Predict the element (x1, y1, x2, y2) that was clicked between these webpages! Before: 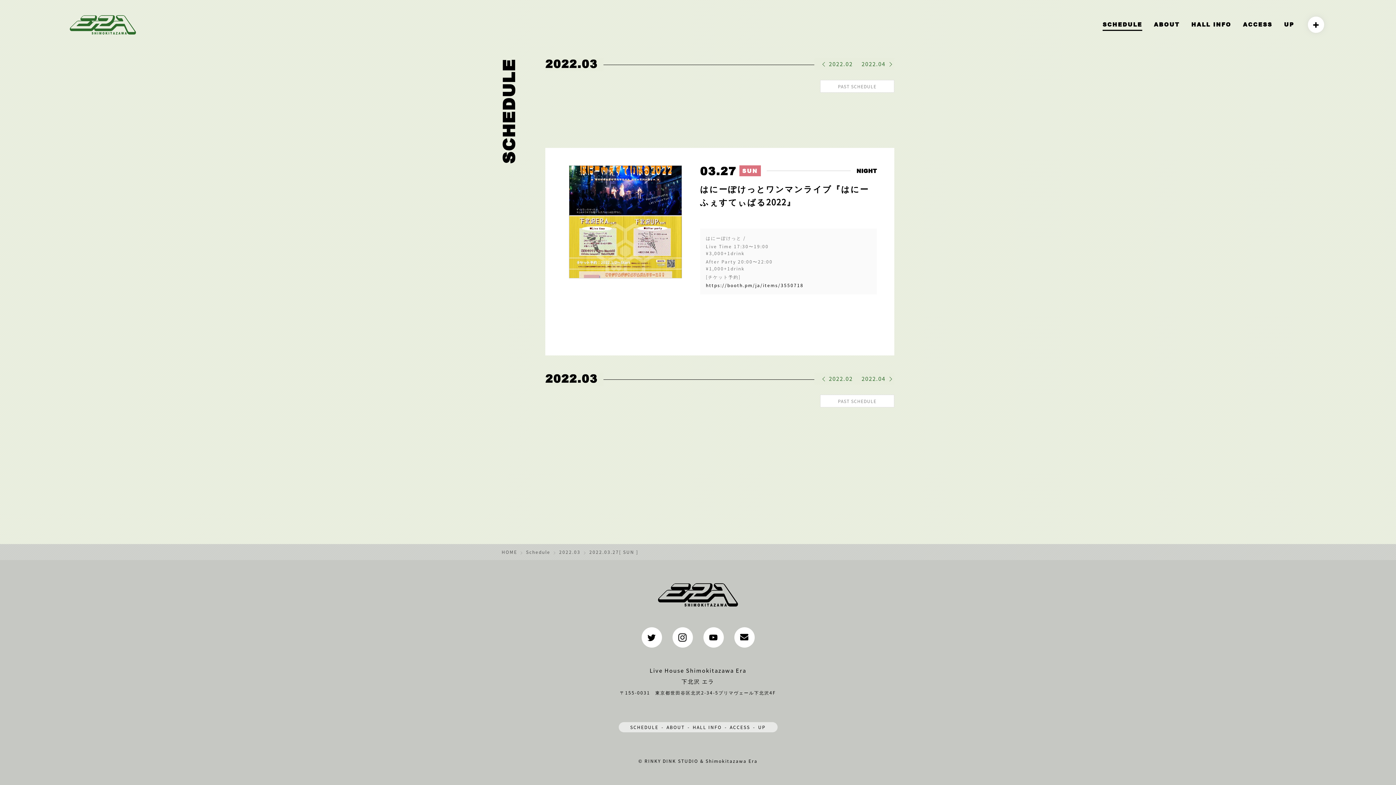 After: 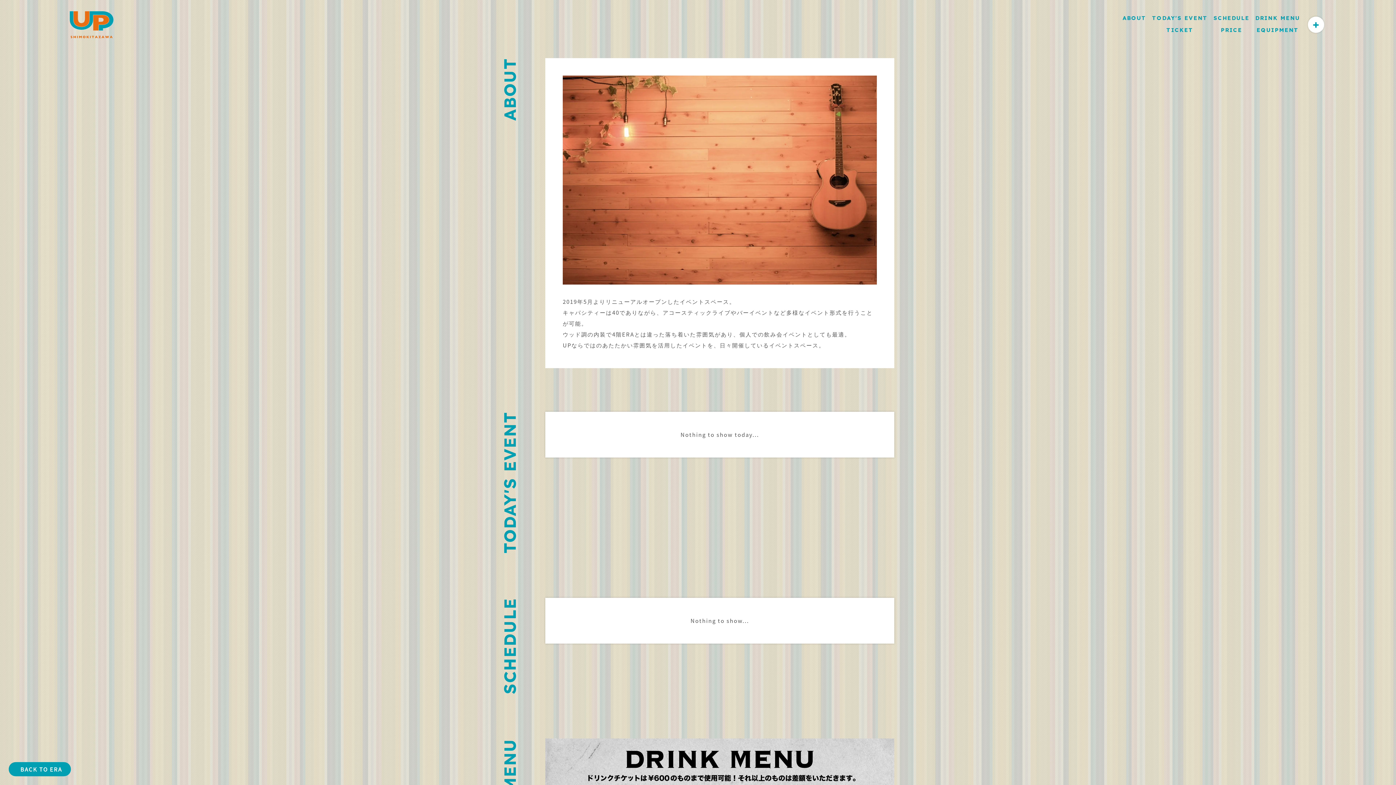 Action: bbox: (1284, 18, 1294, 30) label: UP